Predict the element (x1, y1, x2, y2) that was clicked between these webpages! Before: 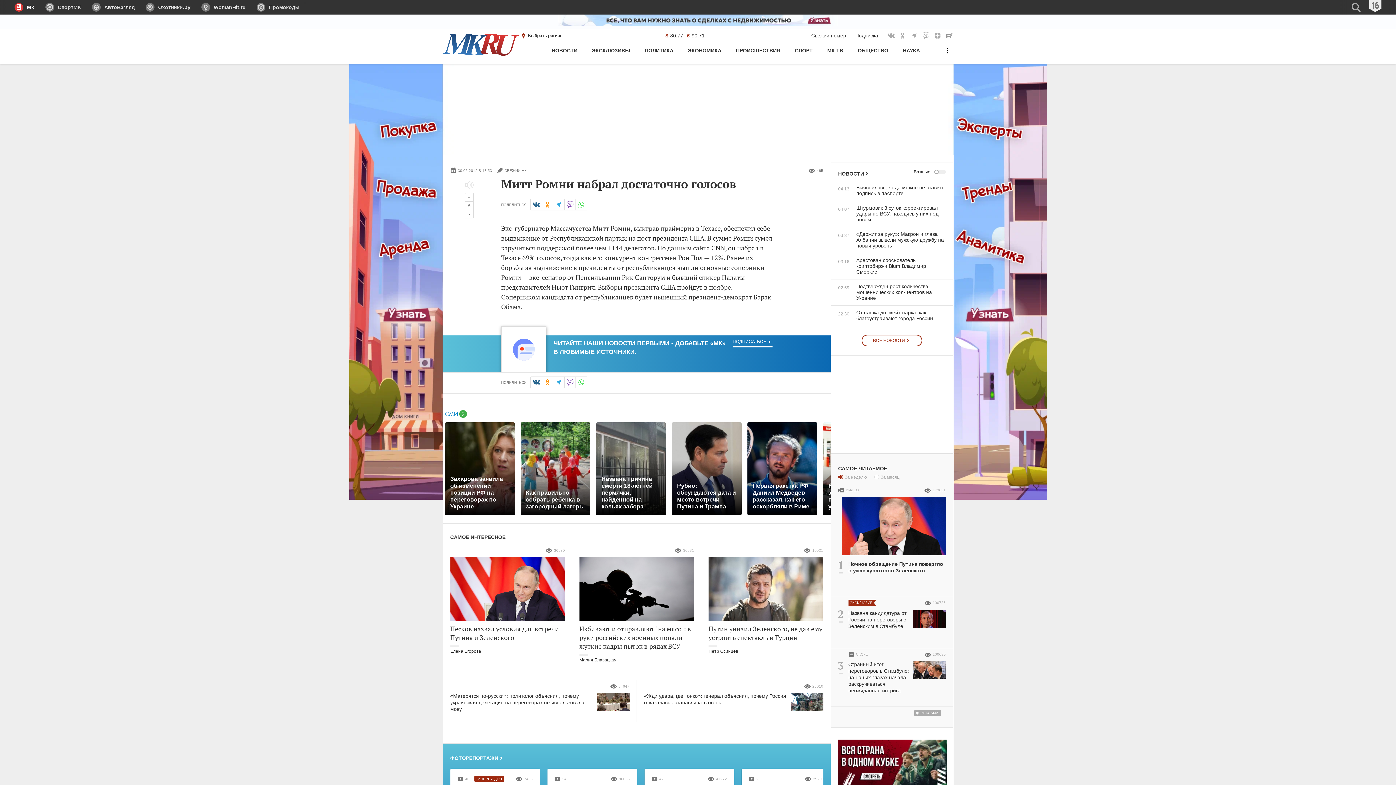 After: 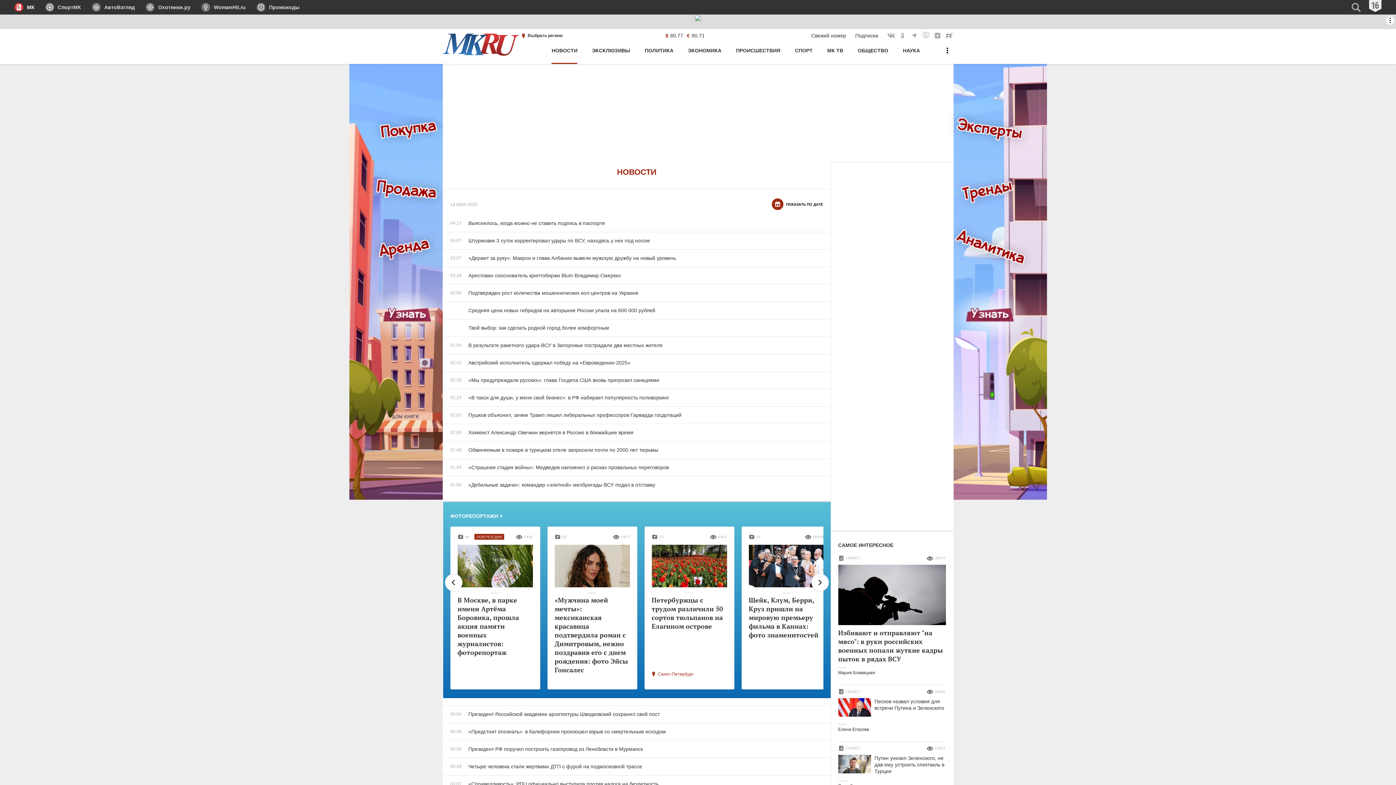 Action: bbox: (861, 334, 922, 346) label: ВСЕ НОВОСТИ